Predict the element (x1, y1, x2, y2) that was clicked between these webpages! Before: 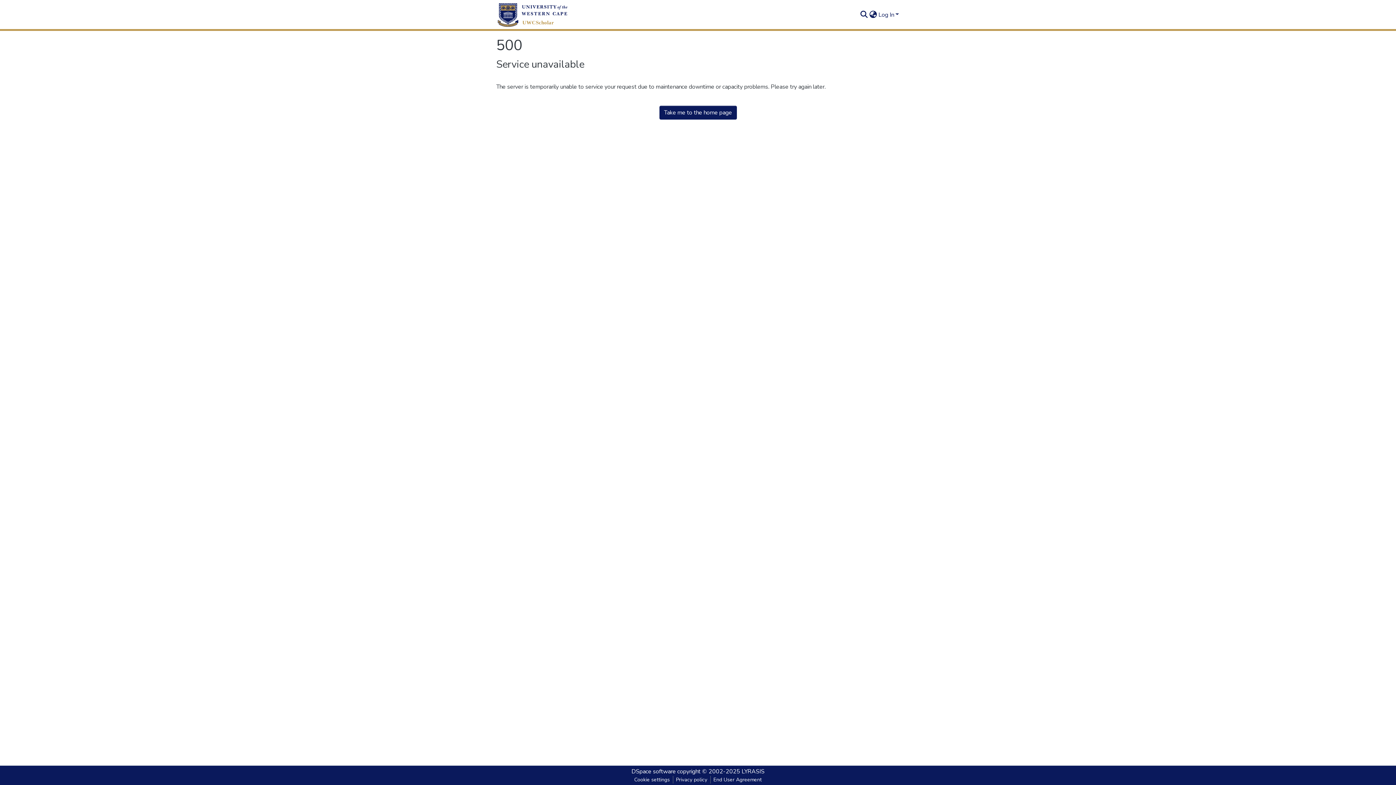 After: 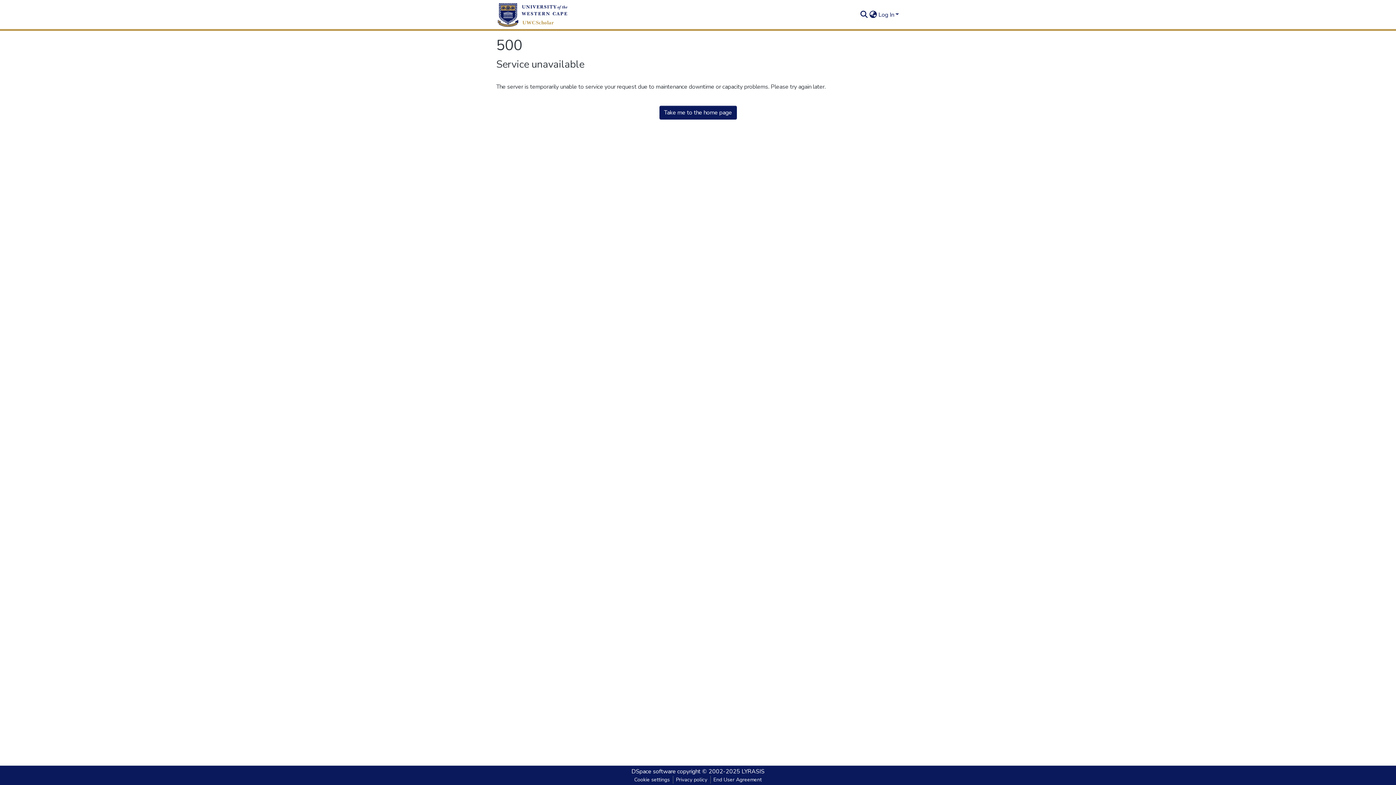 Action: label: Take me to the home page bbox: (659, 105, 736, 119)